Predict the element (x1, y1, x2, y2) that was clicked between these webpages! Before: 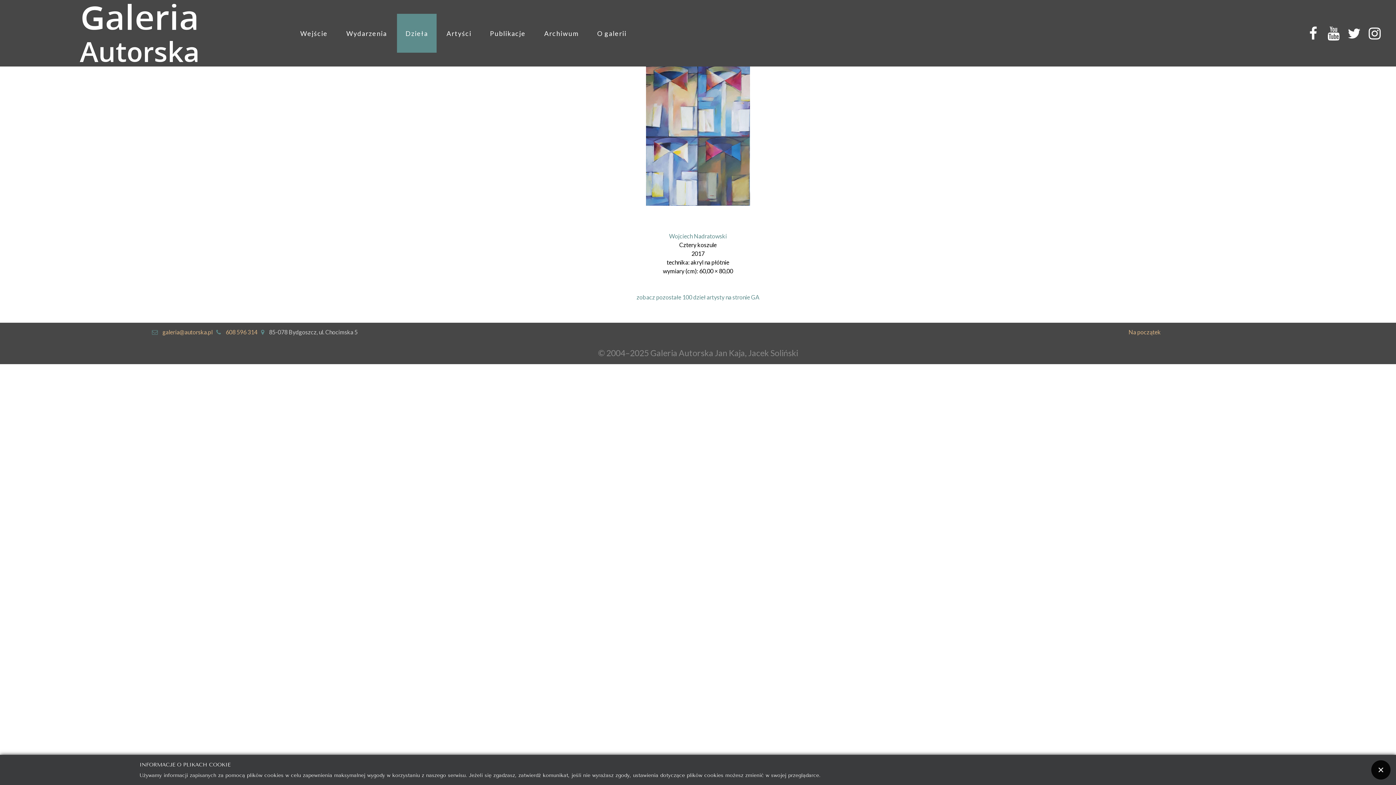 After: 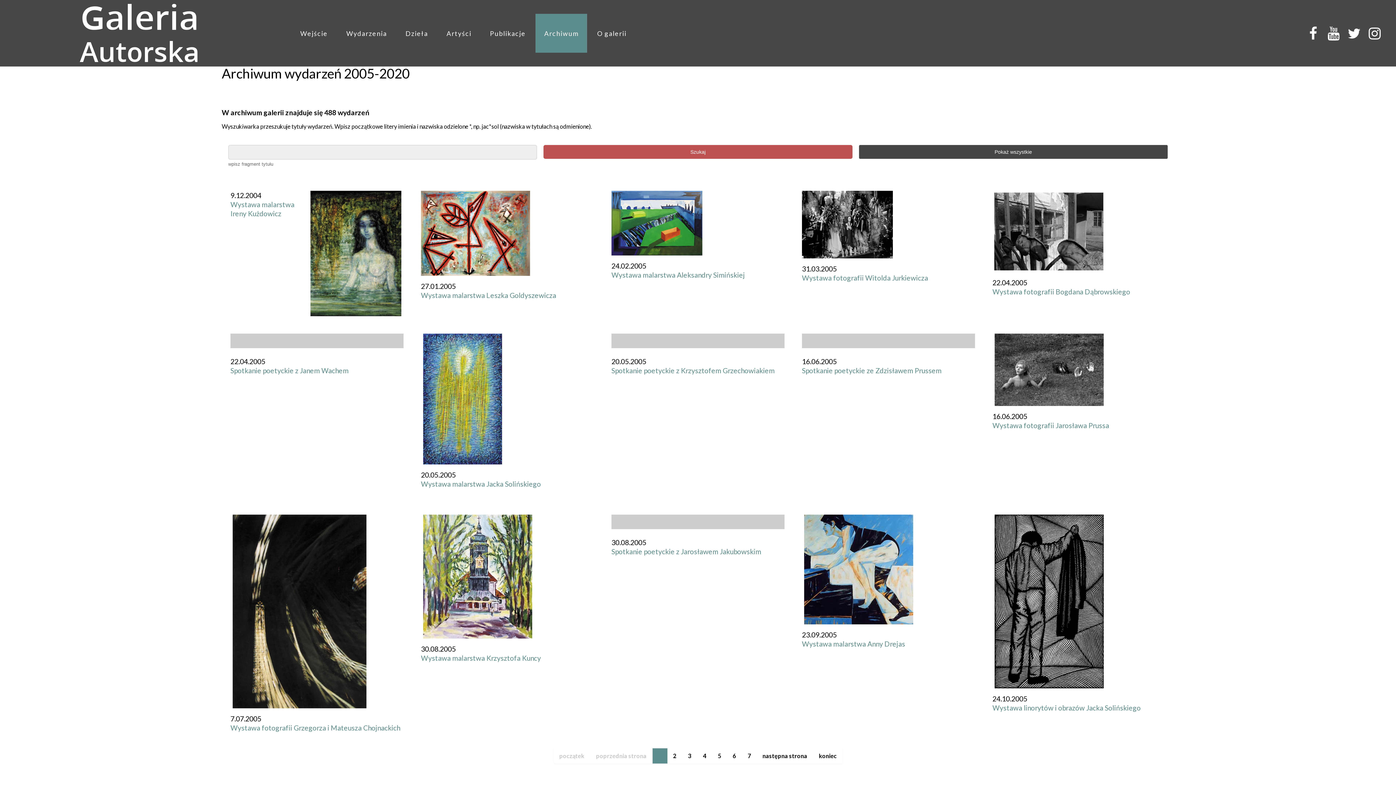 Action: label: Archiwum bbox: (535, 13, 587, 52)